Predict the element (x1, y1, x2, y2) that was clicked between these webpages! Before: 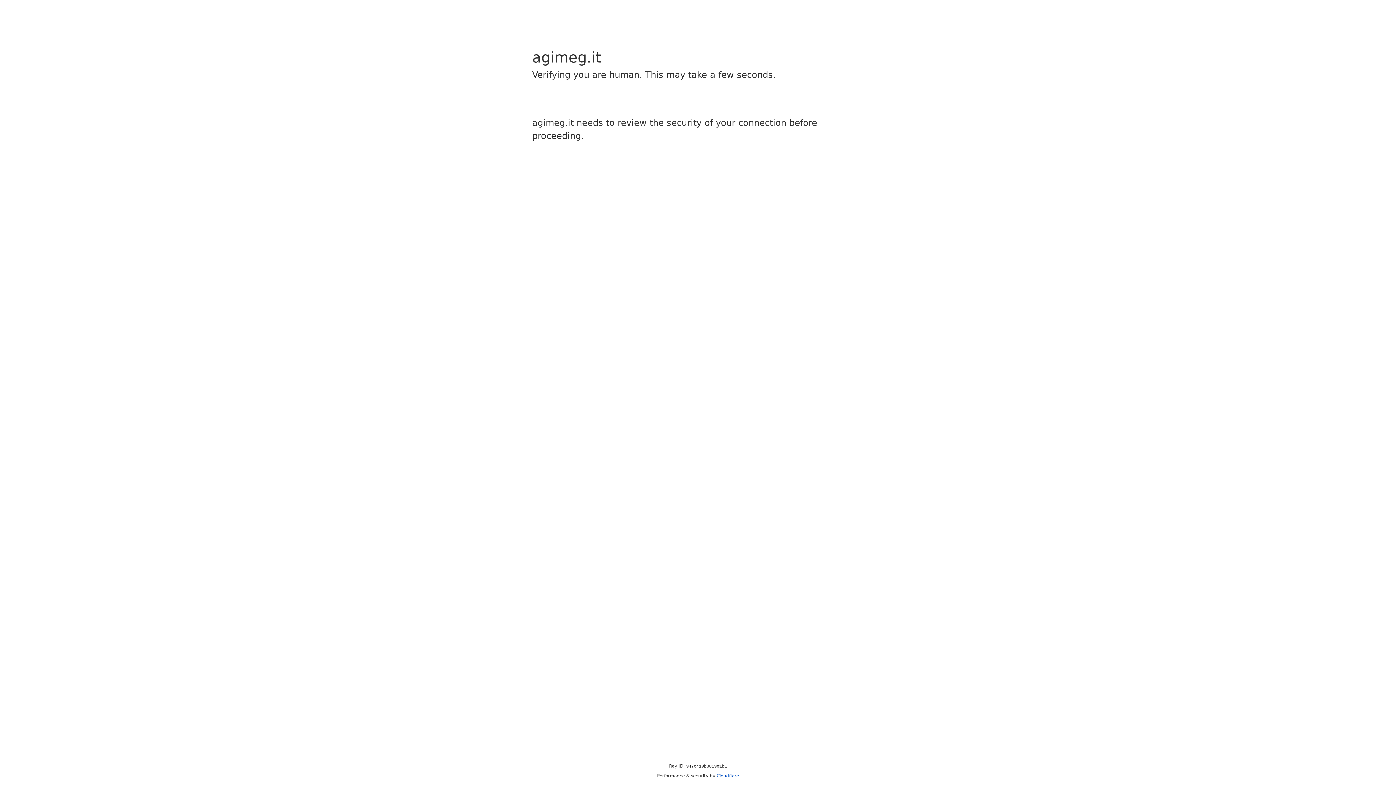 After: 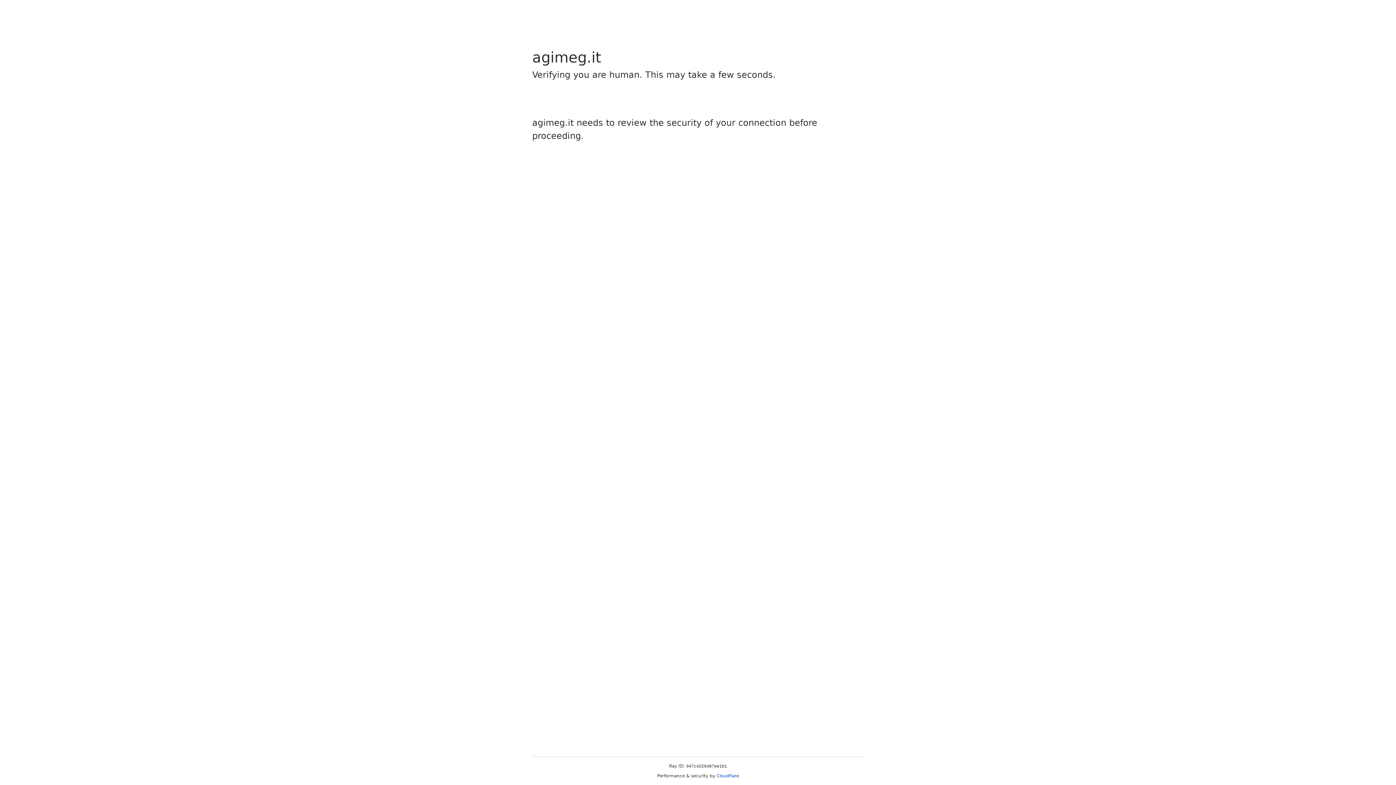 Action: bbox: (716, 773, 739, 778) label: Cloudflare